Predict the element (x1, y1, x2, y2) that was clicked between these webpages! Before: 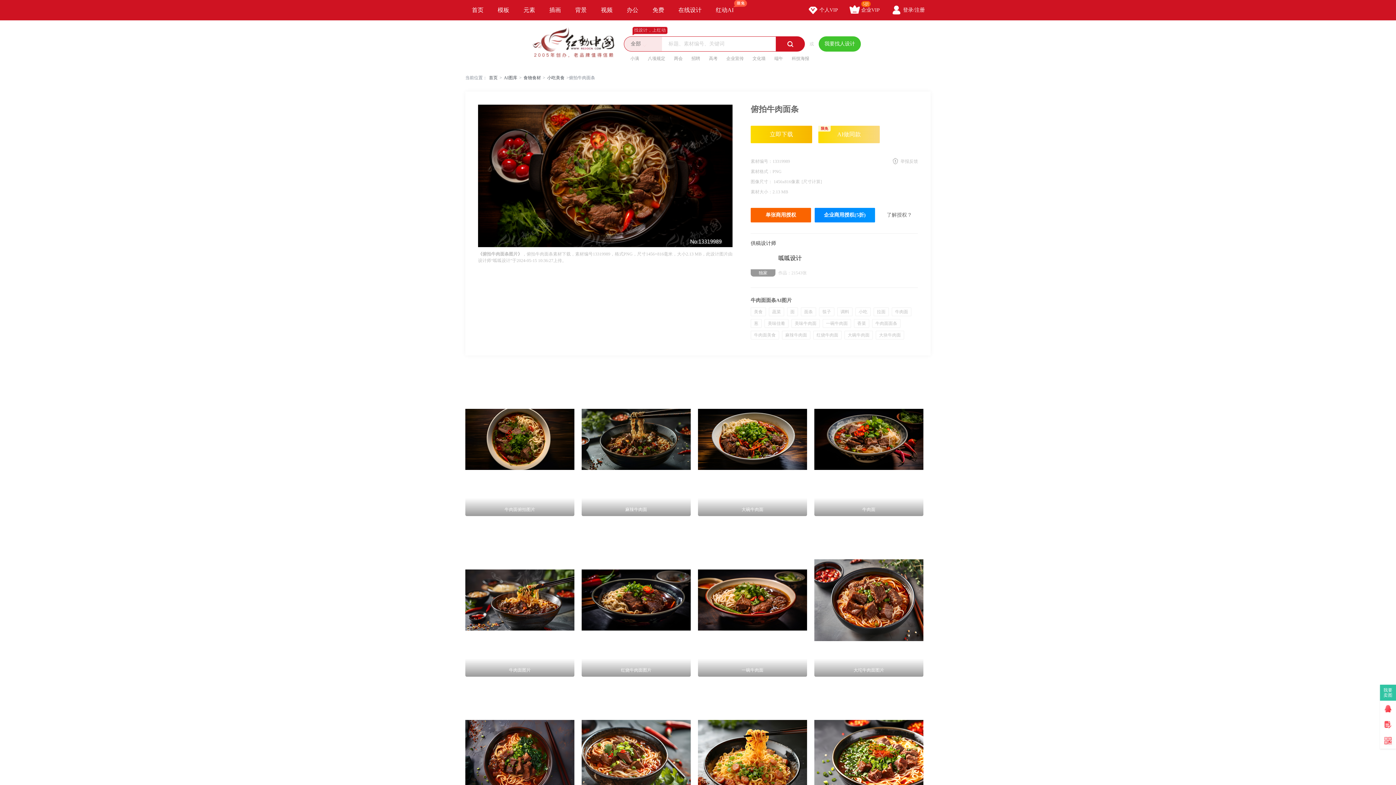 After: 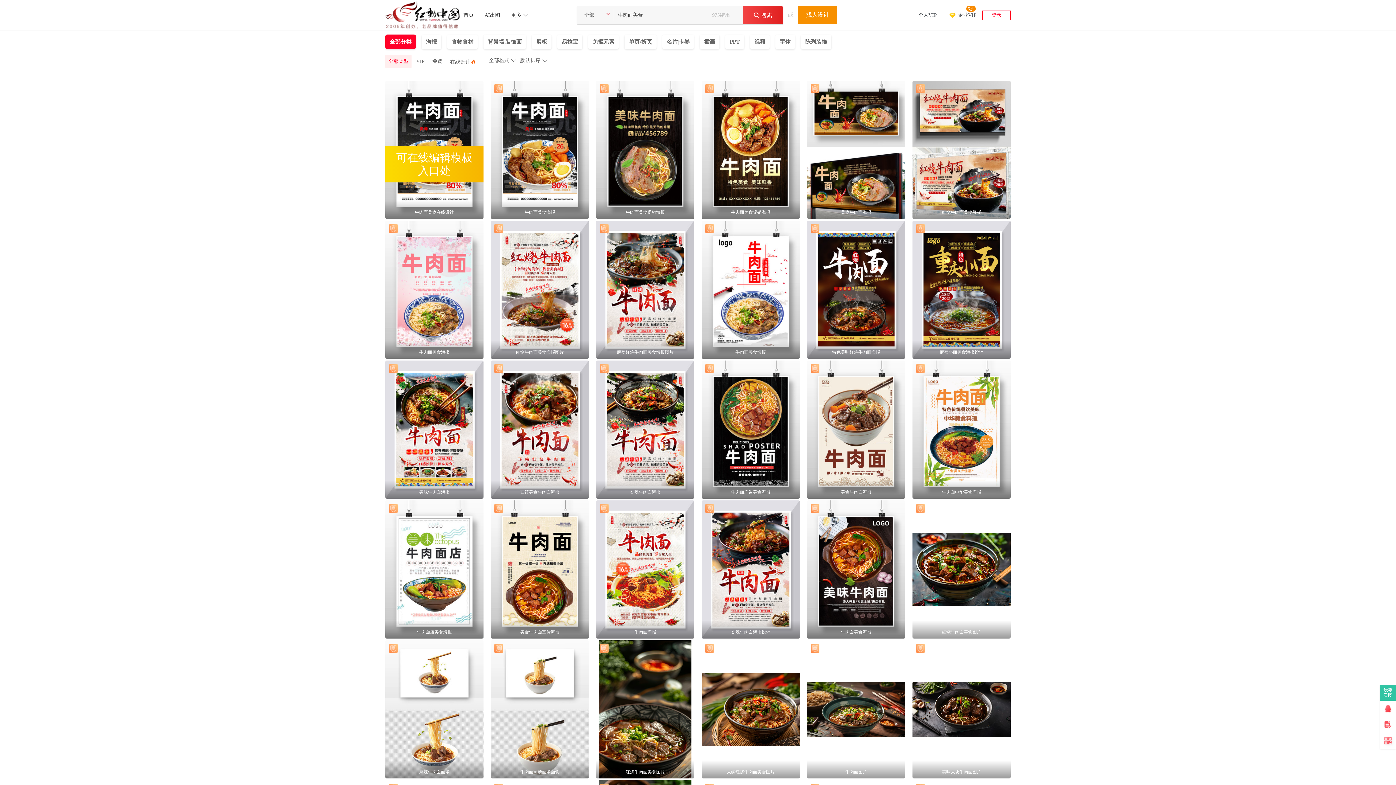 Action: label: 牛肉面美食 bbox: (750, 330, 779, 339)